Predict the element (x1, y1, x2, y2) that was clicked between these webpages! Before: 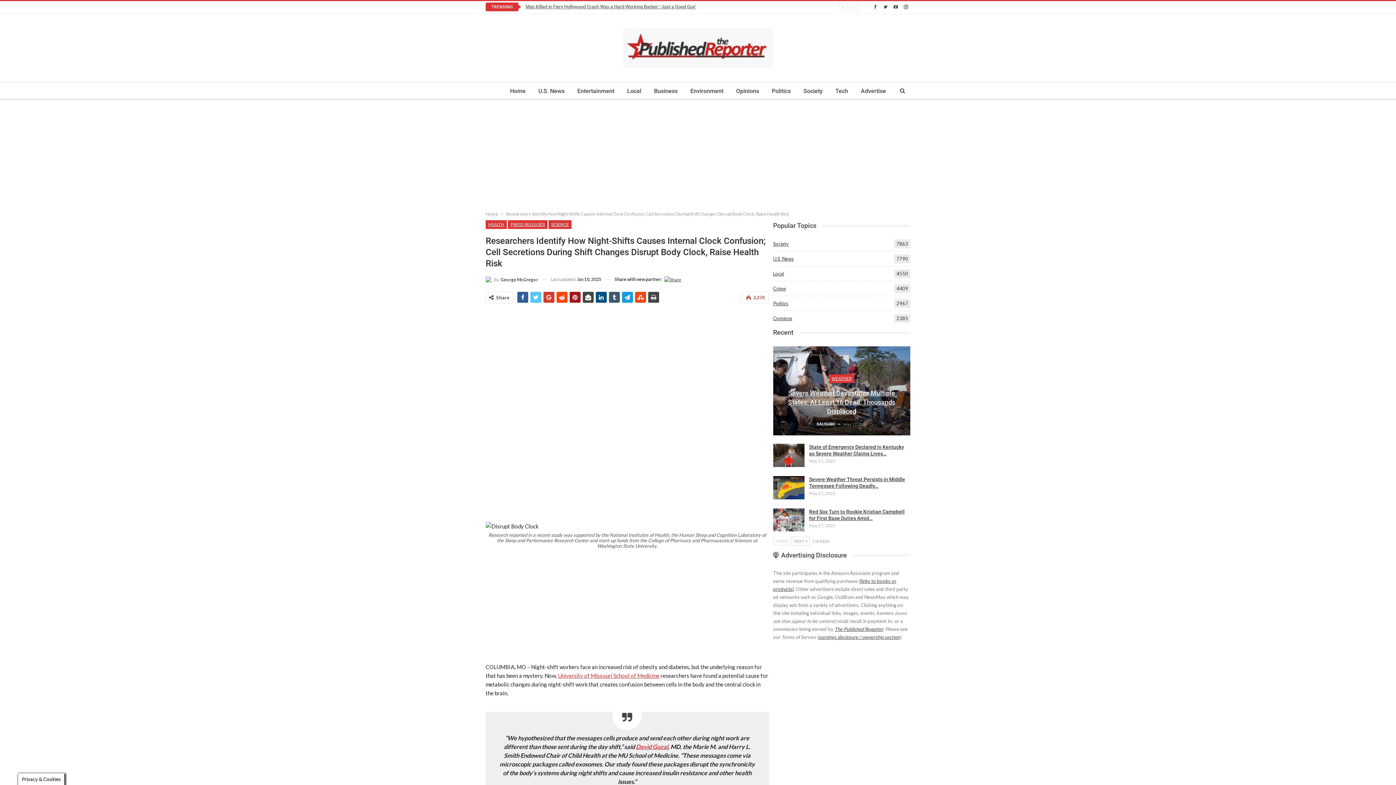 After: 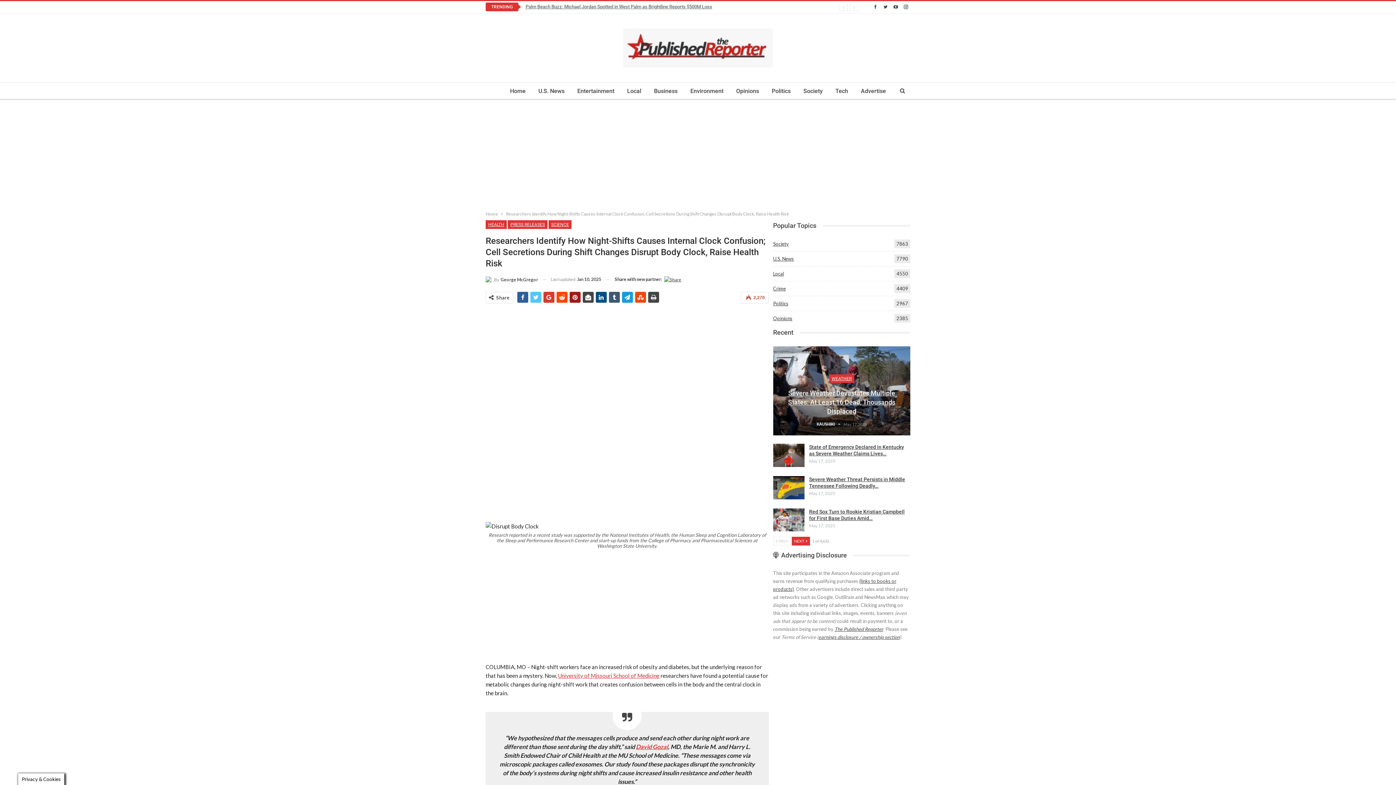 Action: label: NEXT  bbox: (791, 537, 810, 545)